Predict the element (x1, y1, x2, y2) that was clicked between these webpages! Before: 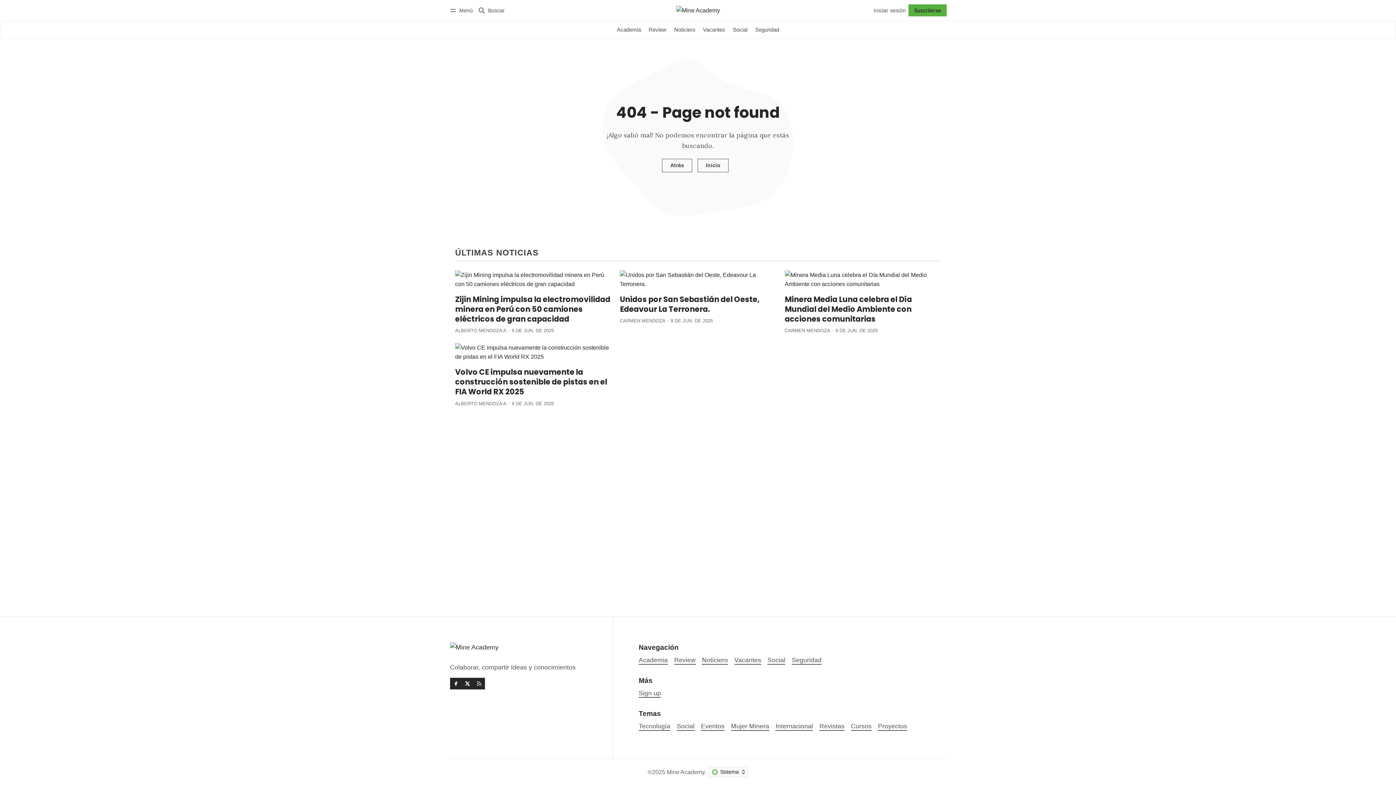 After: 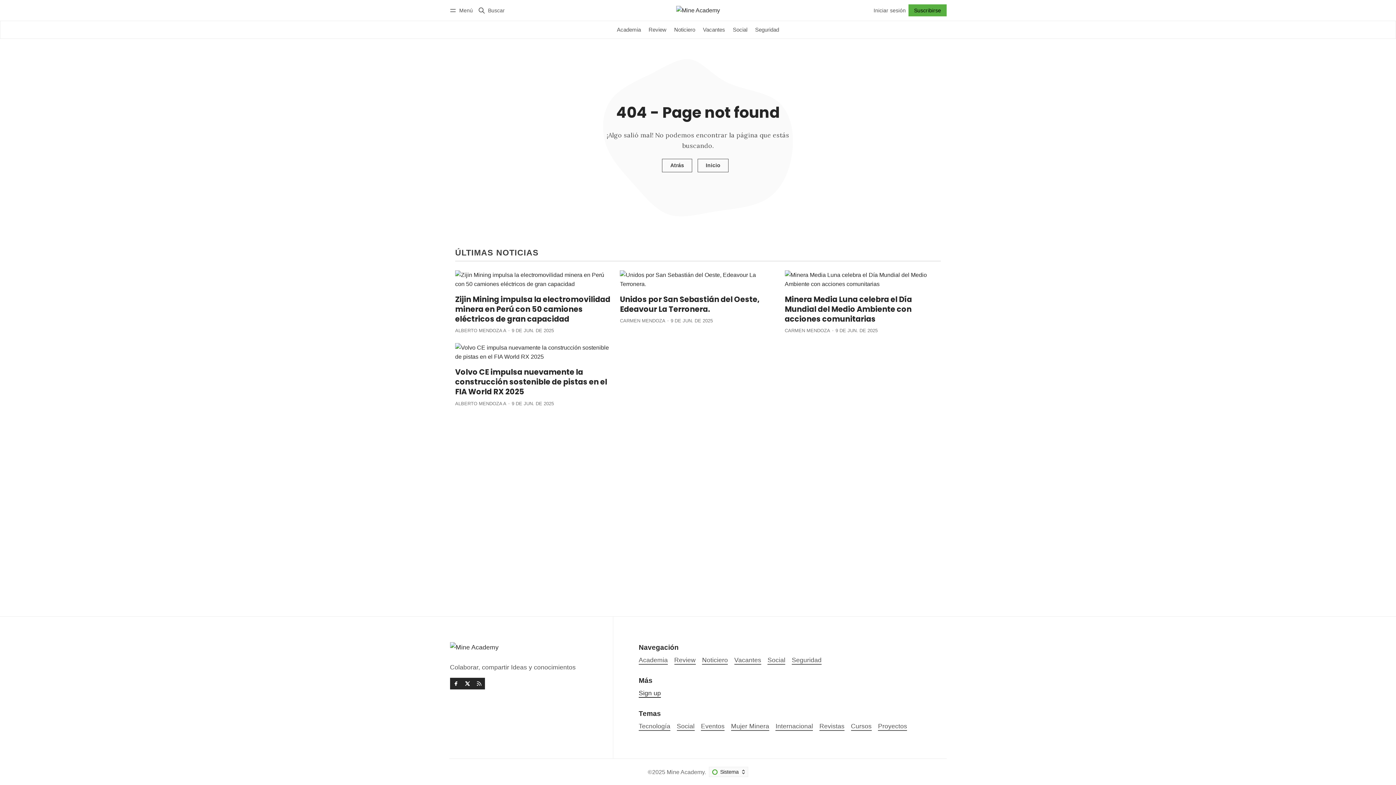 Action: bbox: (638, 689, 661, 698) label: Sign up